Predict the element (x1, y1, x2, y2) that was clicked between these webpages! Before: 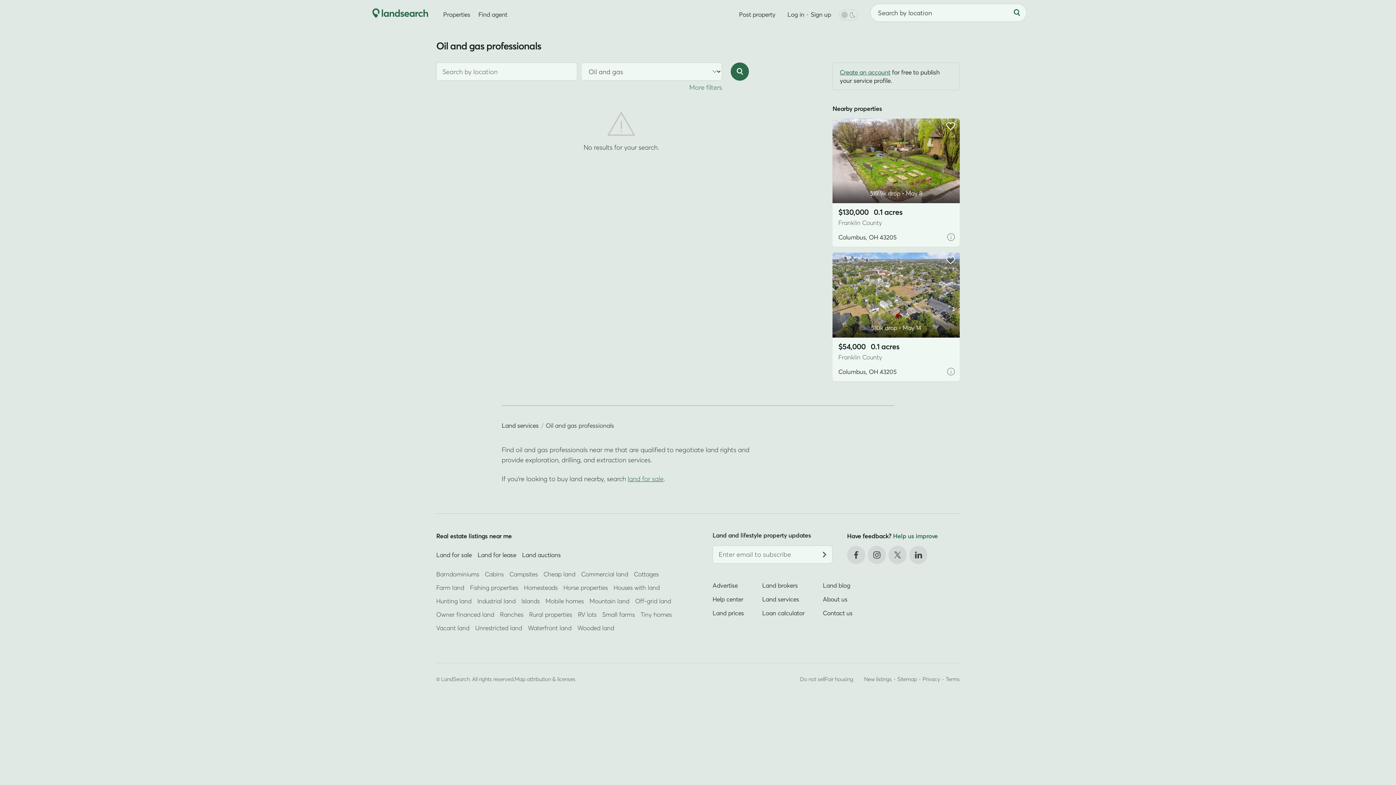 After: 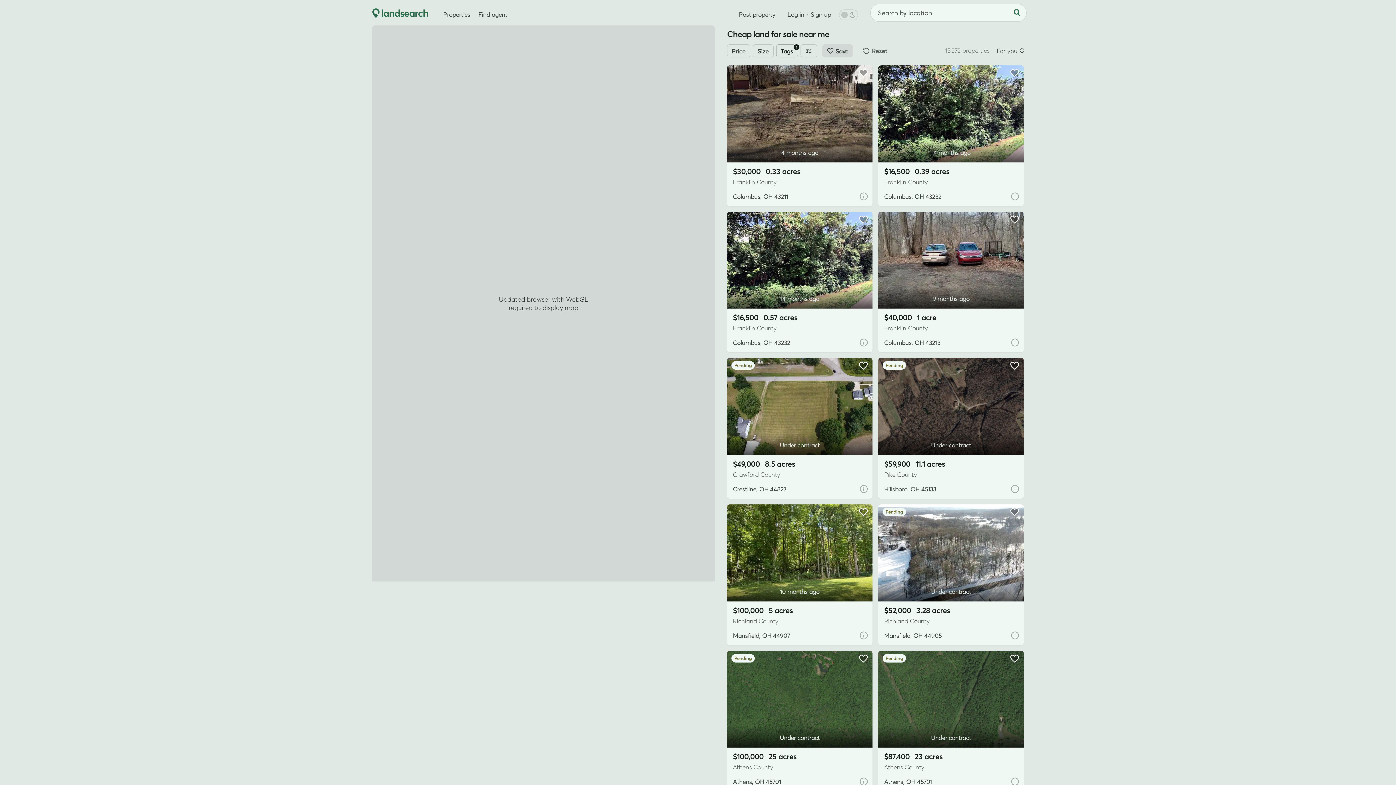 Action: label: Cheap land bbox: (540, 567, 578, 580)